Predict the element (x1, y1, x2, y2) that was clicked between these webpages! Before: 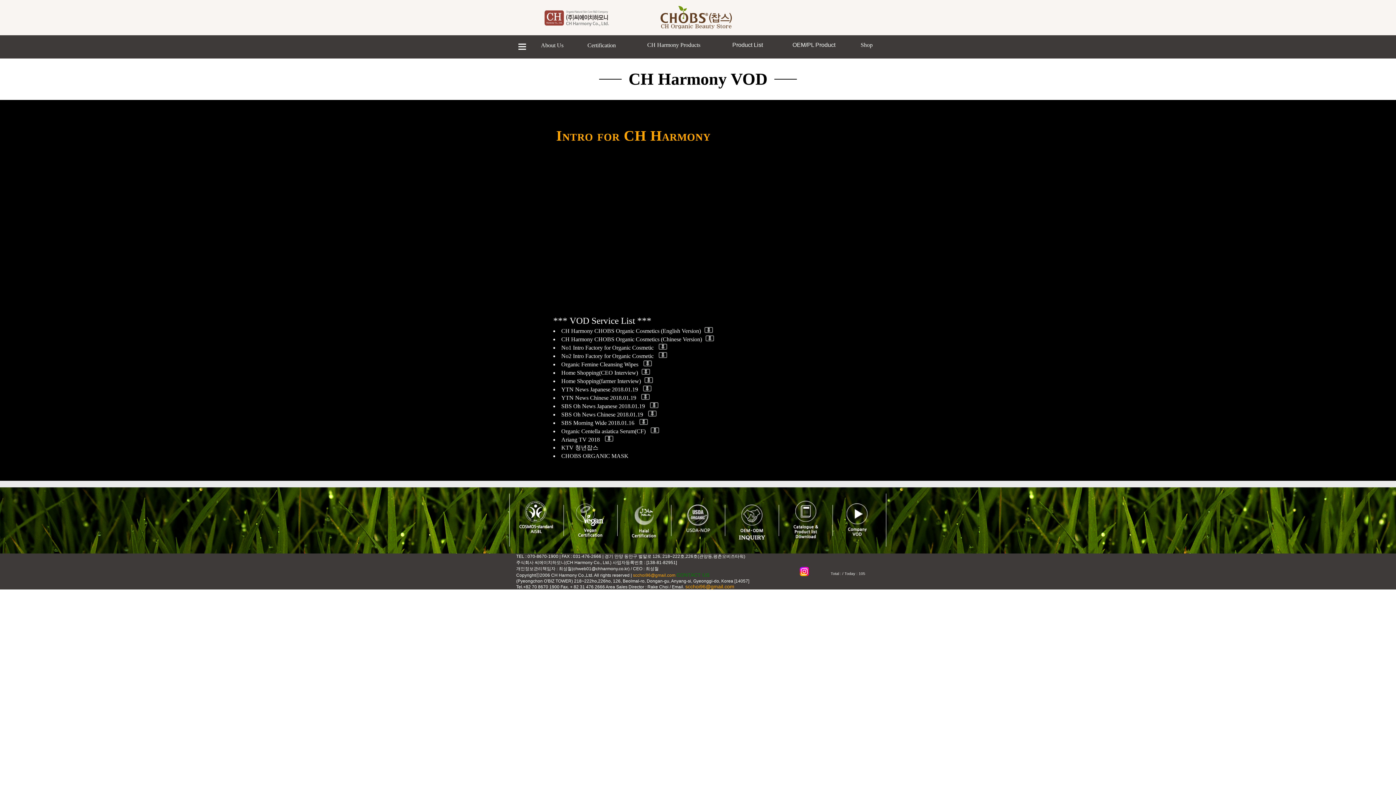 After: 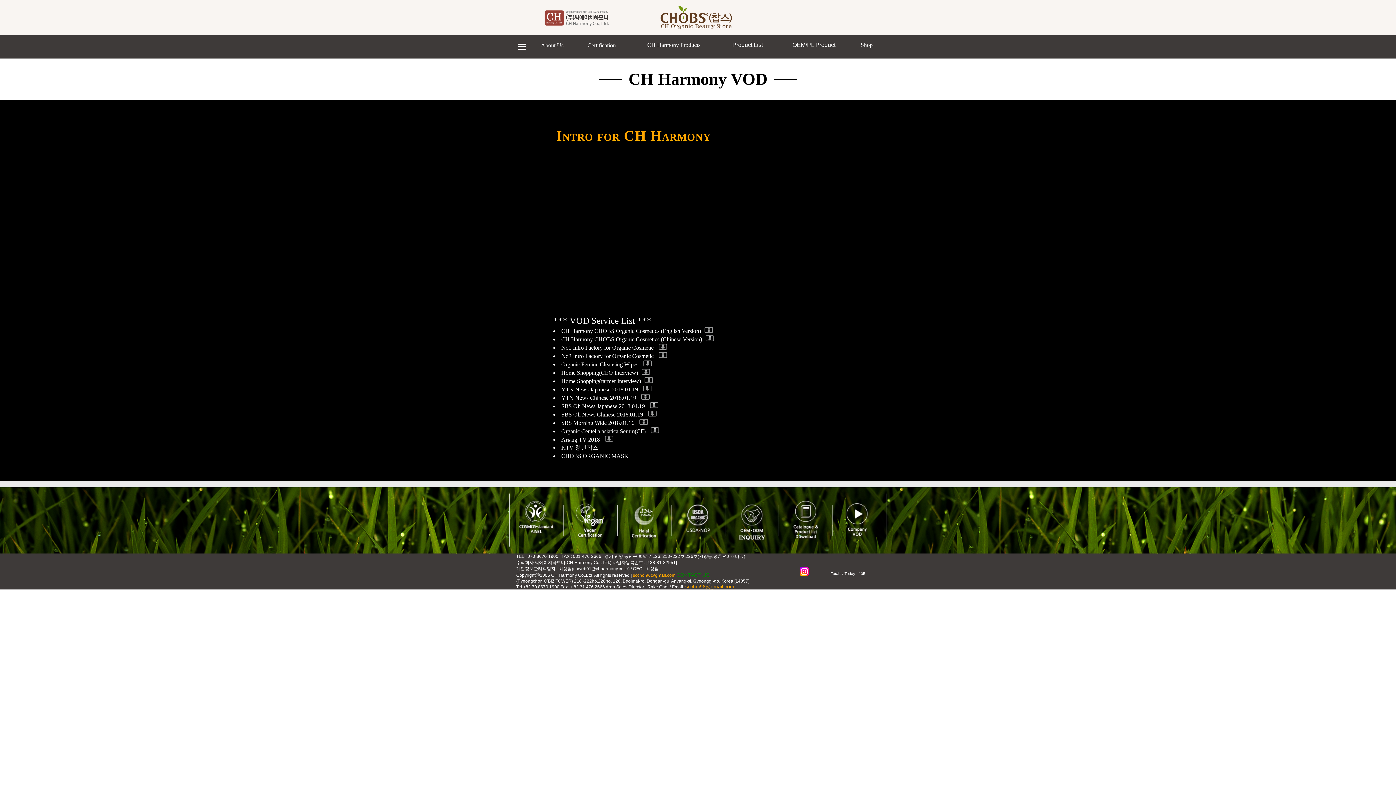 Action: label: Ariang TV 2018  bbox: (561, 436, 601, 442)